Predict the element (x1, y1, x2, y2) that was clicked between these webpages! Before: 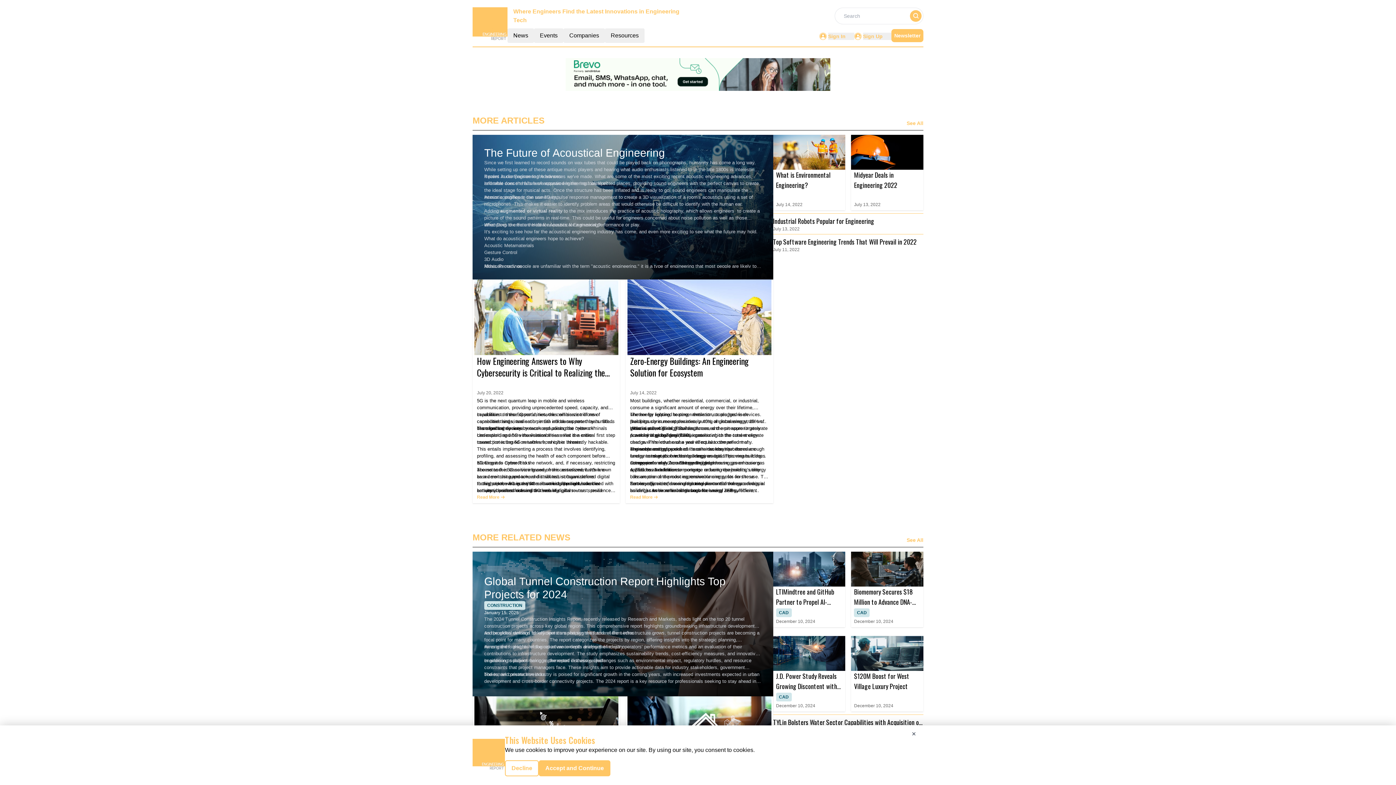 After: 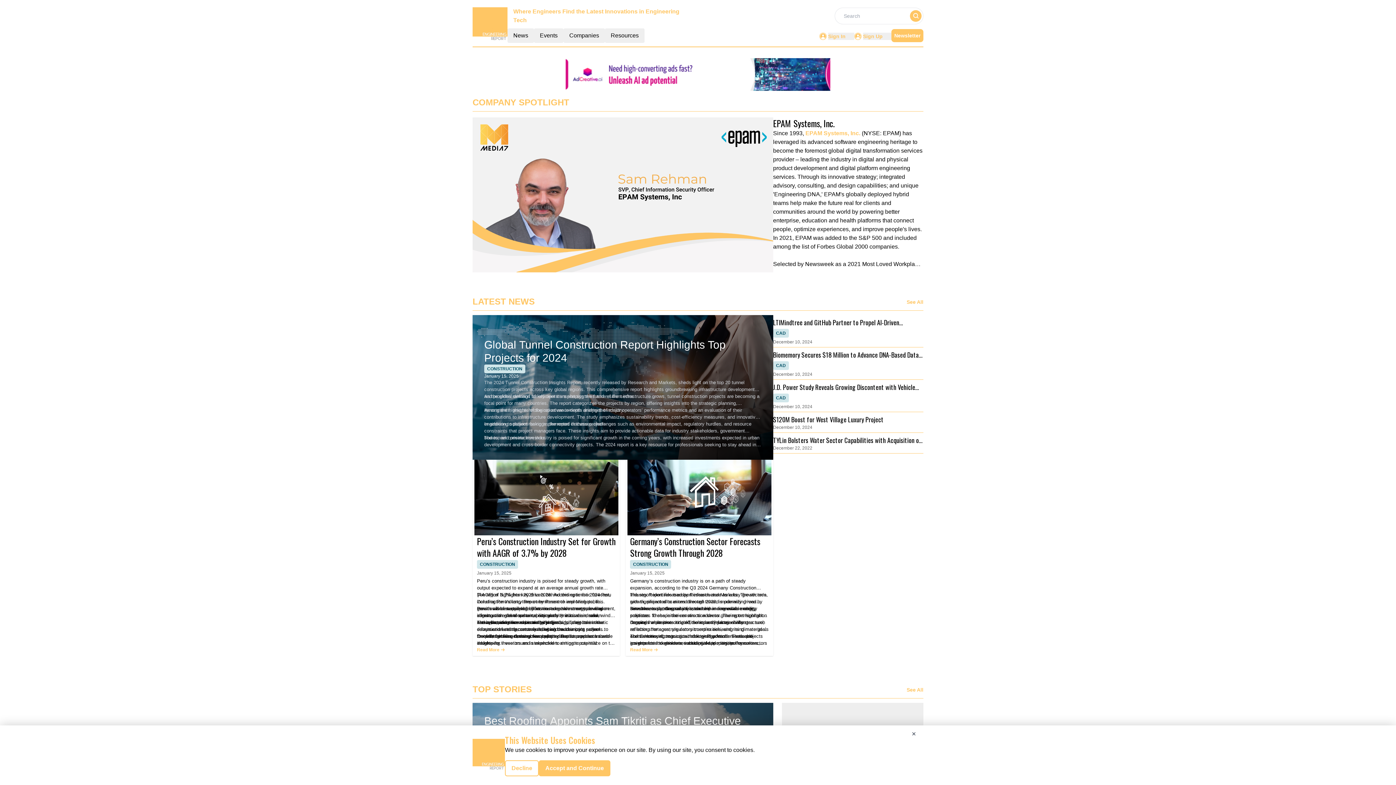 Action: bbox: (472, 7, 507, 42)